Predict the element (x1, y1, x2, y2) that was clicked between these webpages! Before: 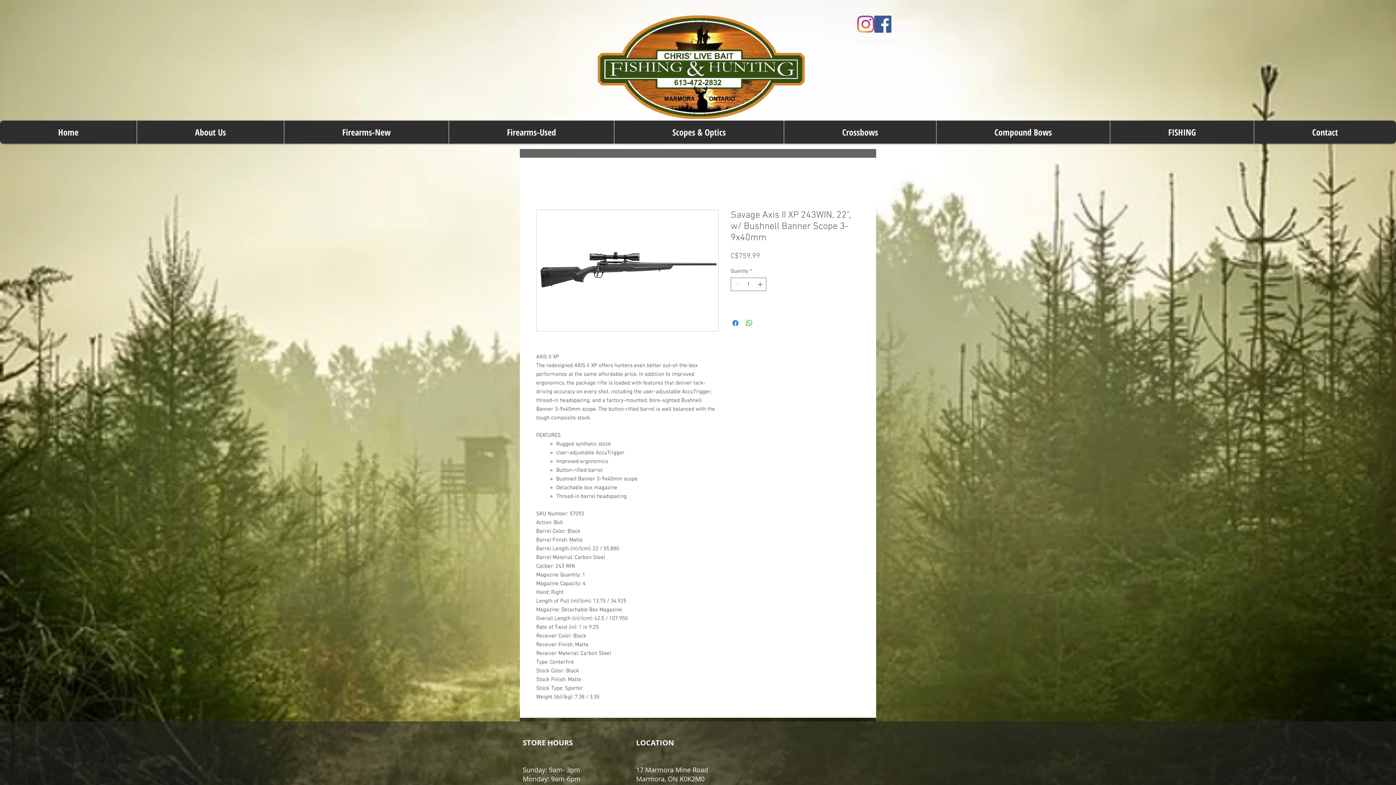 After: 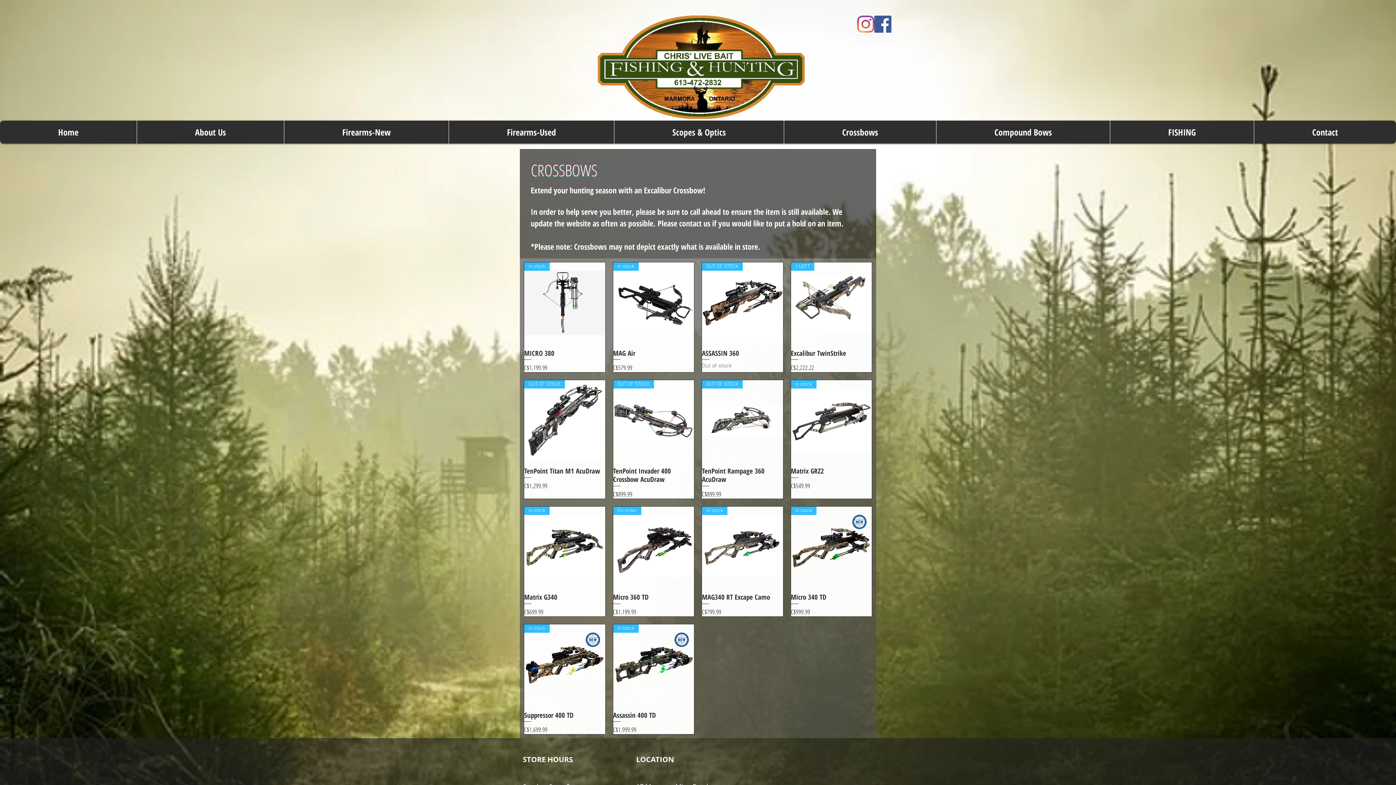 Action: label: Crossbows bbox: (784, 120, 936, 143)